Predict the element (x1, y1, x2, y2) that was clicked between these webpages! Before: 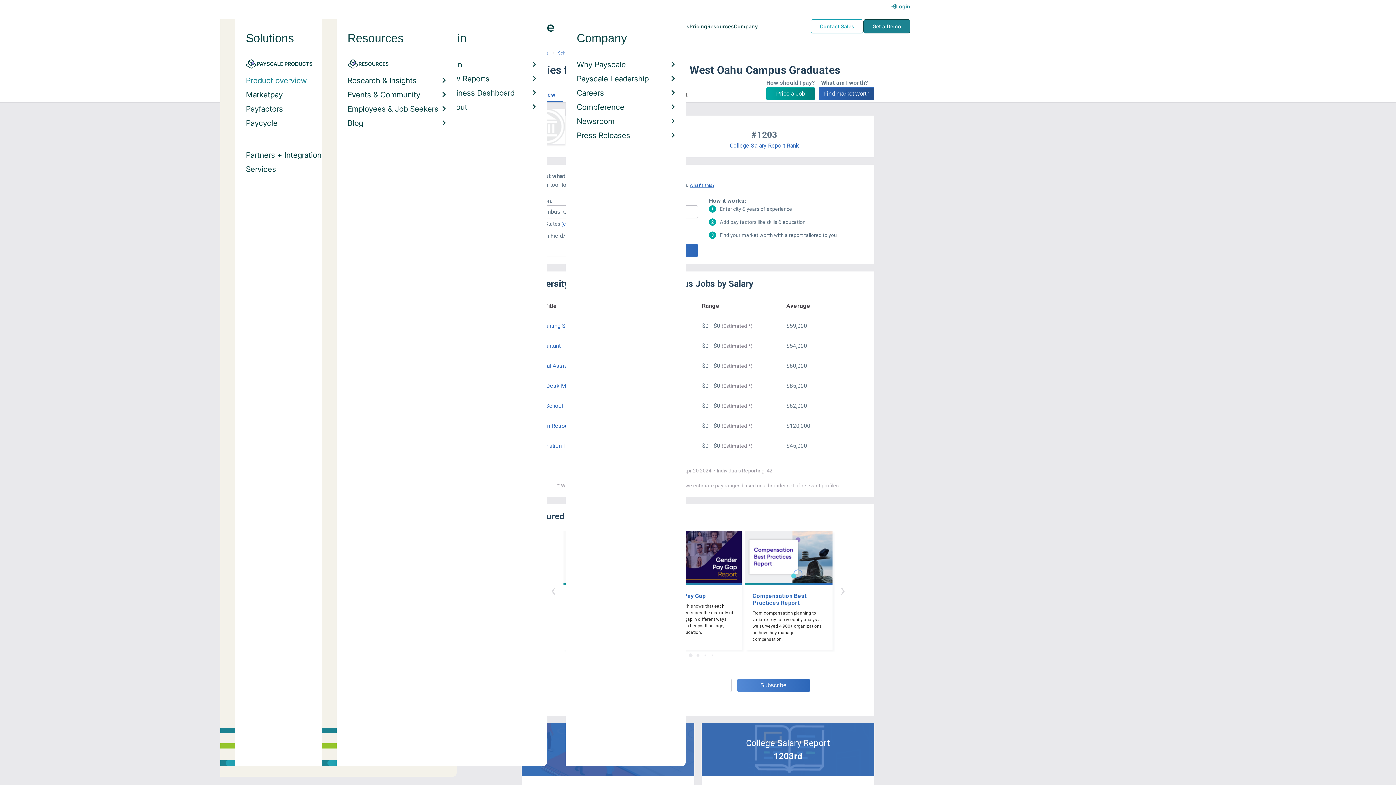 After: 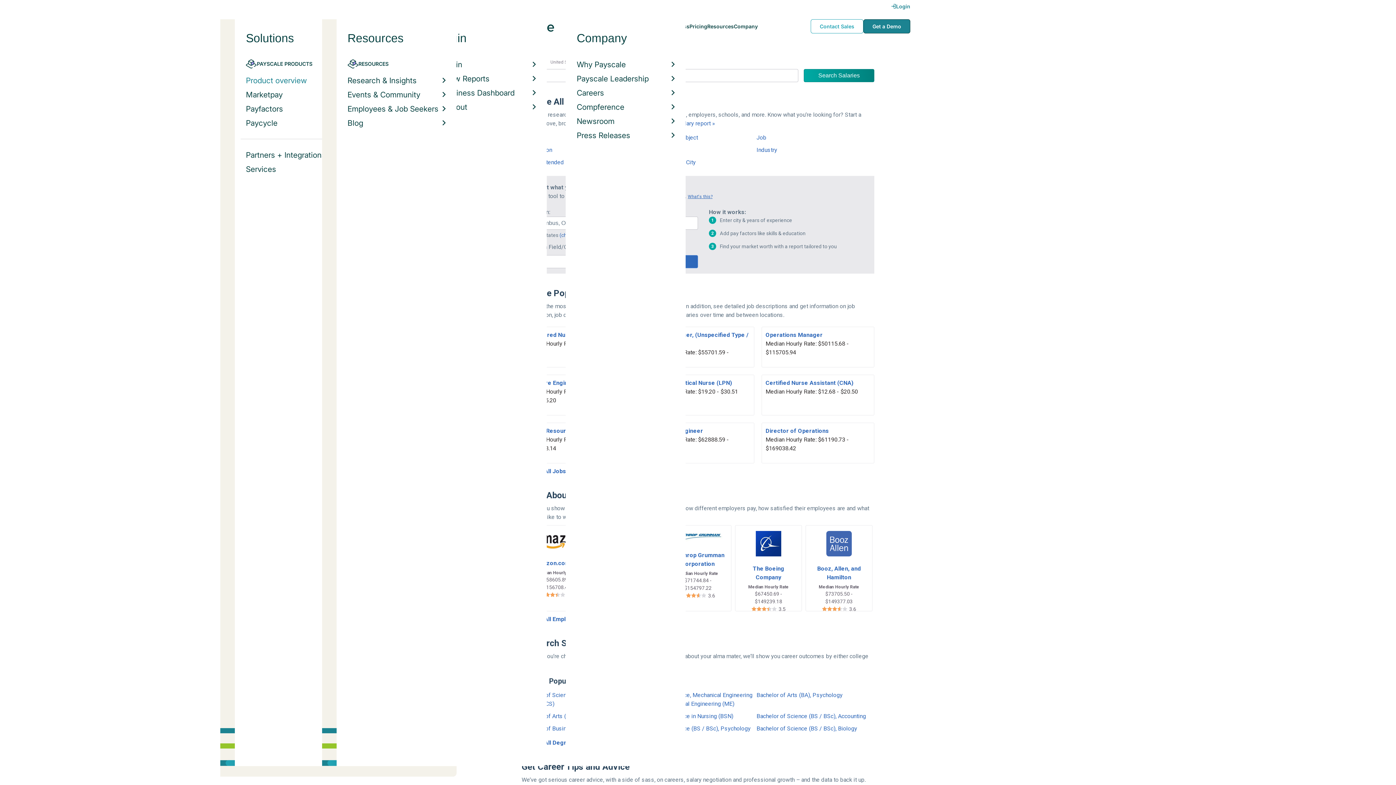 Action: bbox: (730, 142, 799, 149) label: College Salary Report Rank